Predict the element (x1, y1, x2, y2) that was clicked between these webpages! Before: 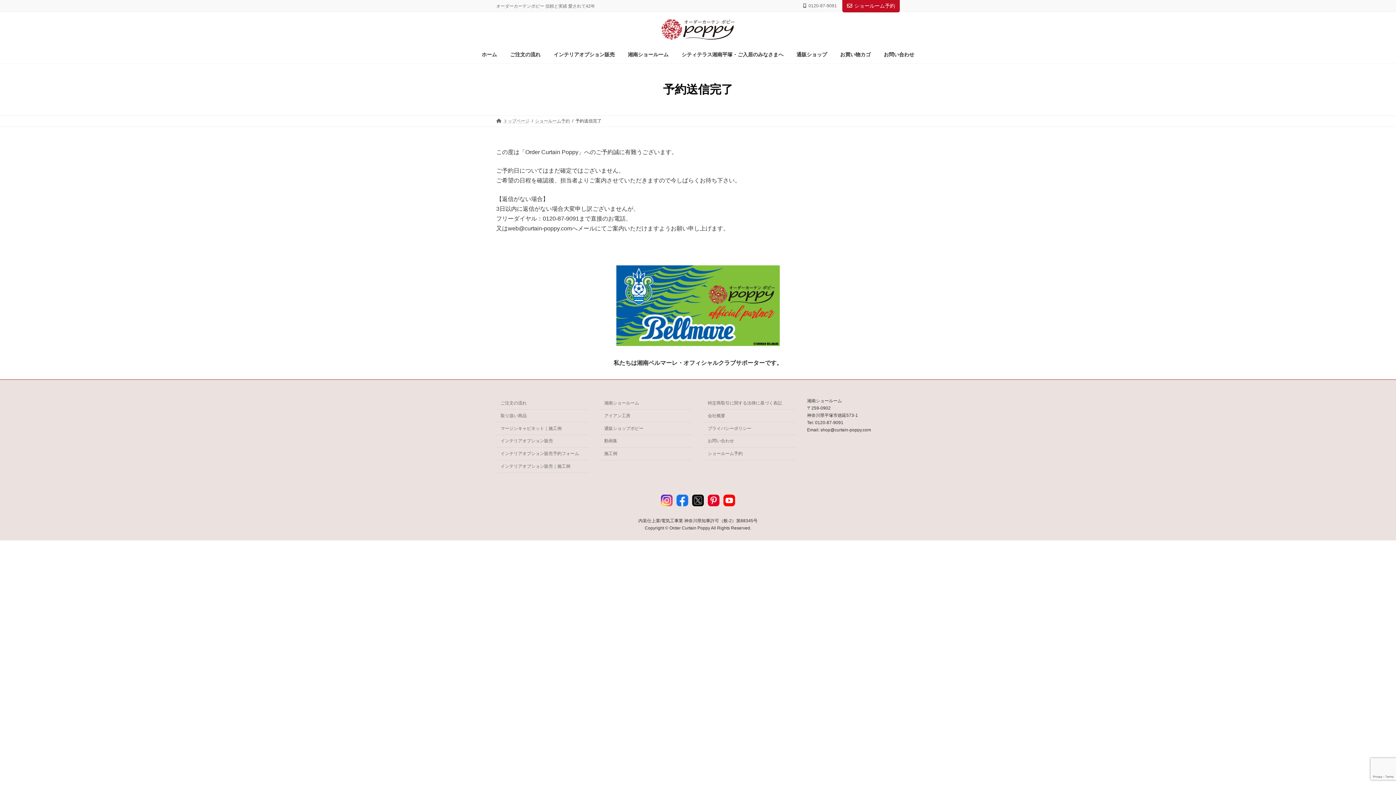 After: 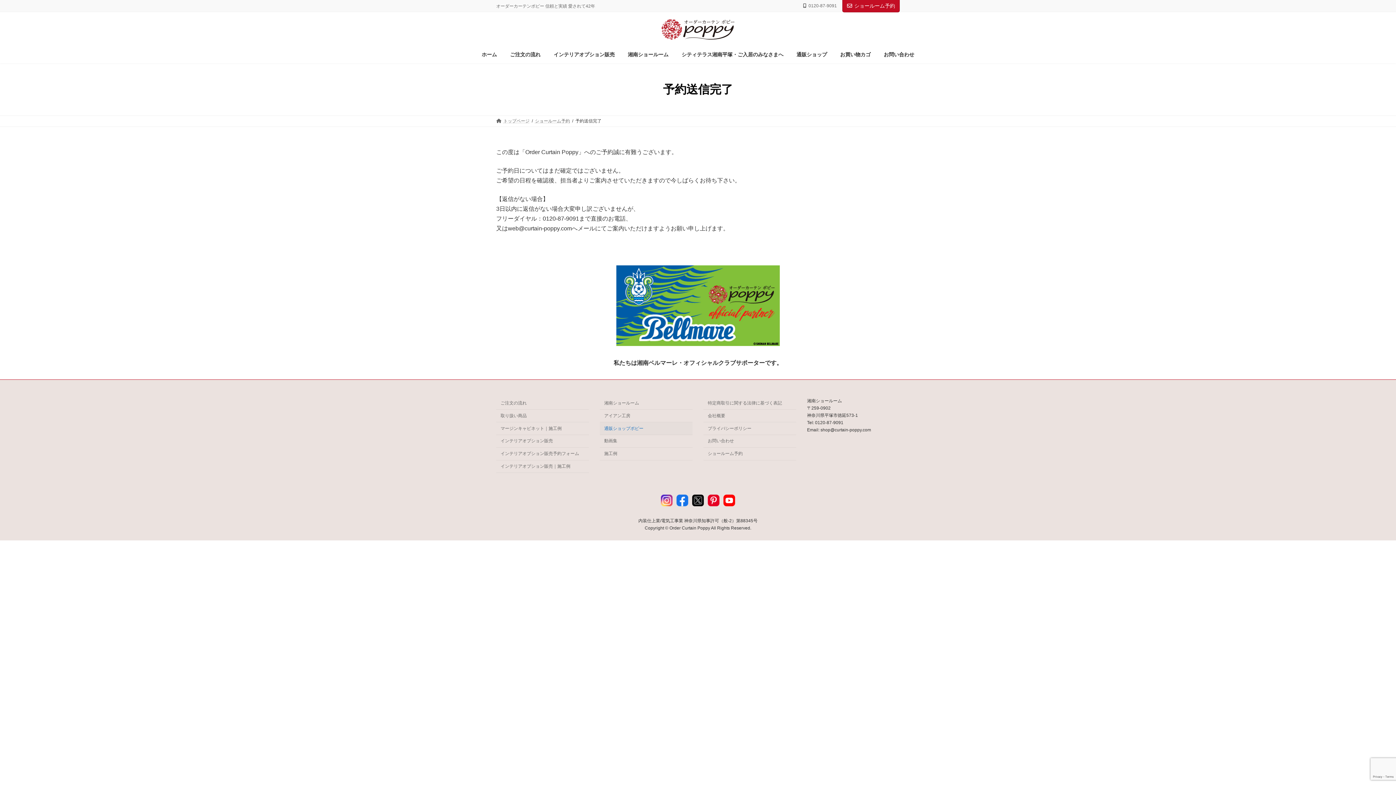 Action: bbox: (600, 422, 692, 435) label: 通販ショップポピー